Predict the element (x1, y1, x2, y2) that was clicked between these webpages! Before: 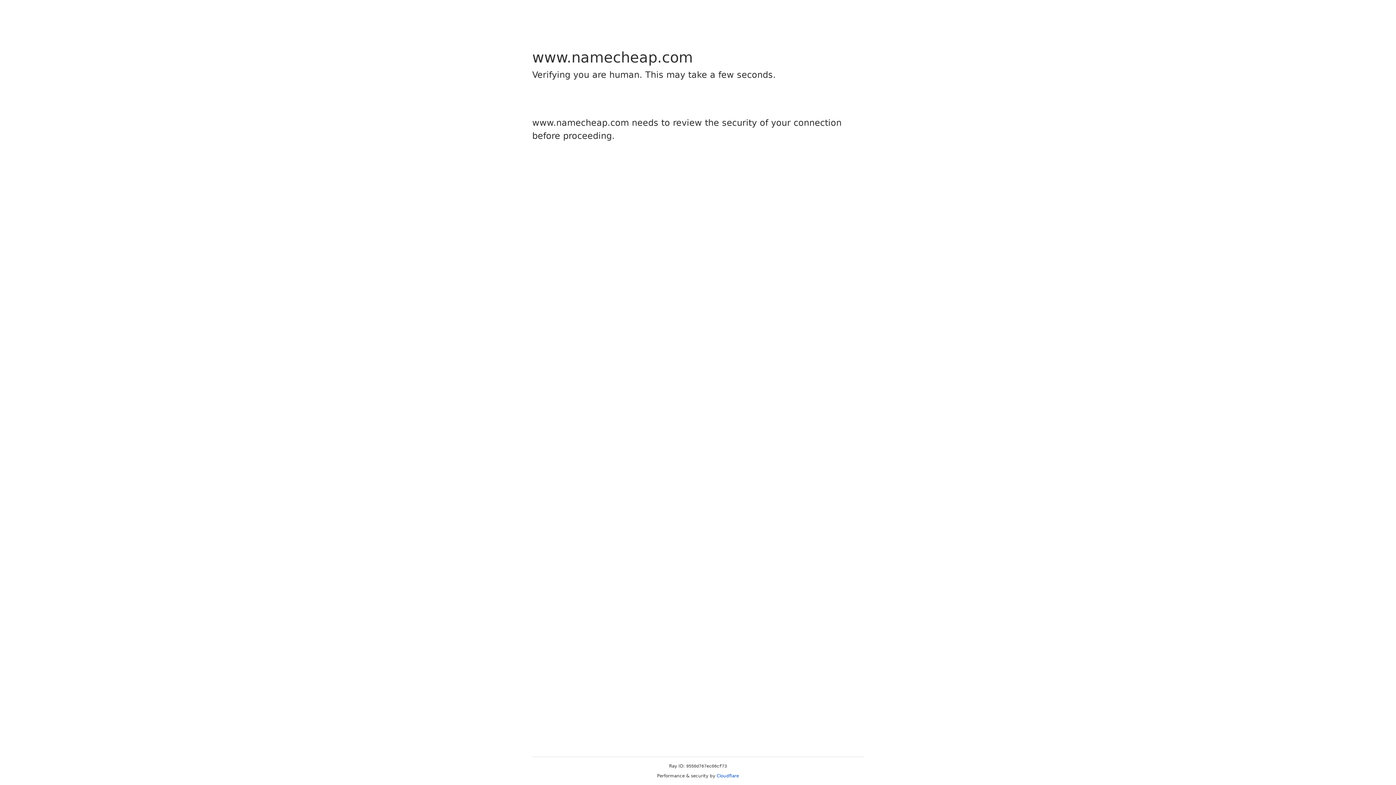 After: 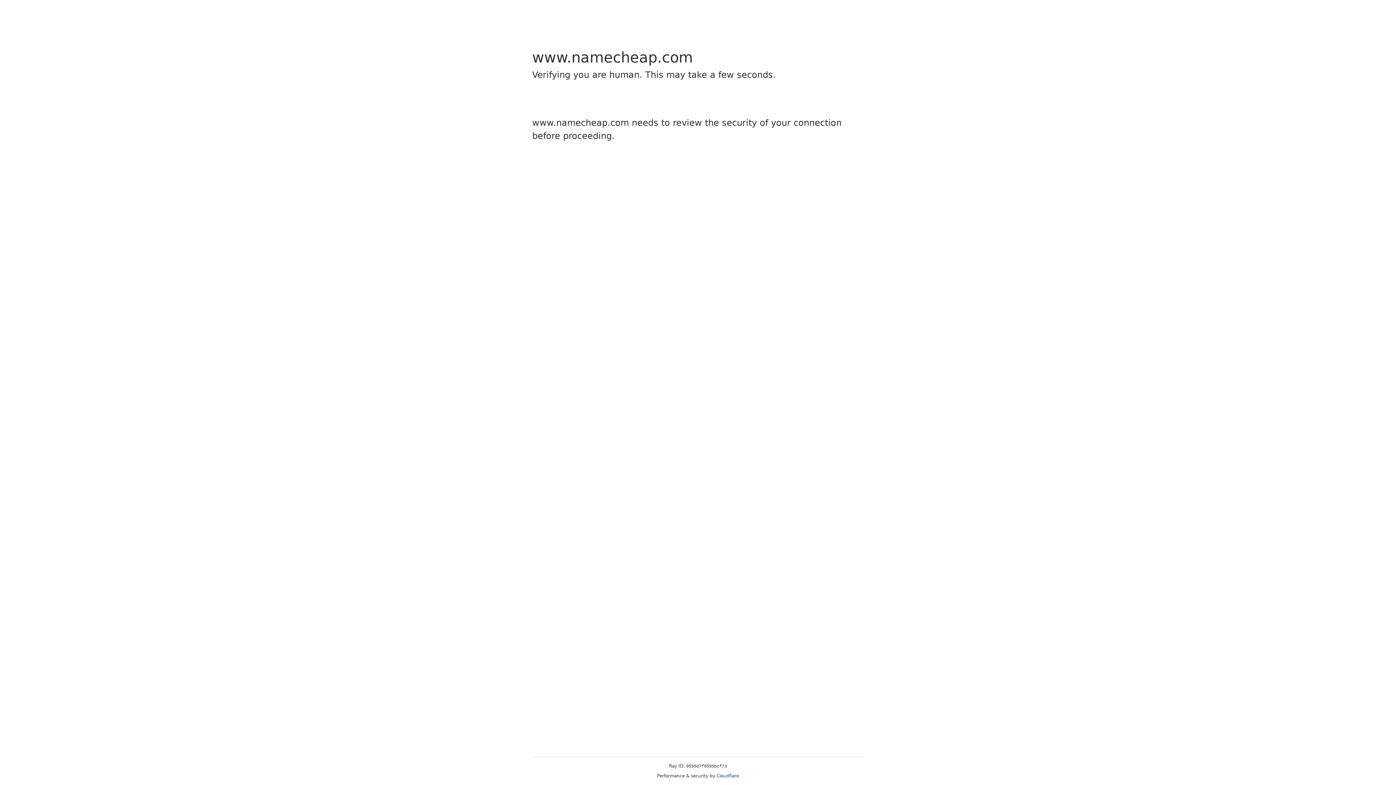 Action: bbox: (716, 773, 739, 778) label: Cloudflare